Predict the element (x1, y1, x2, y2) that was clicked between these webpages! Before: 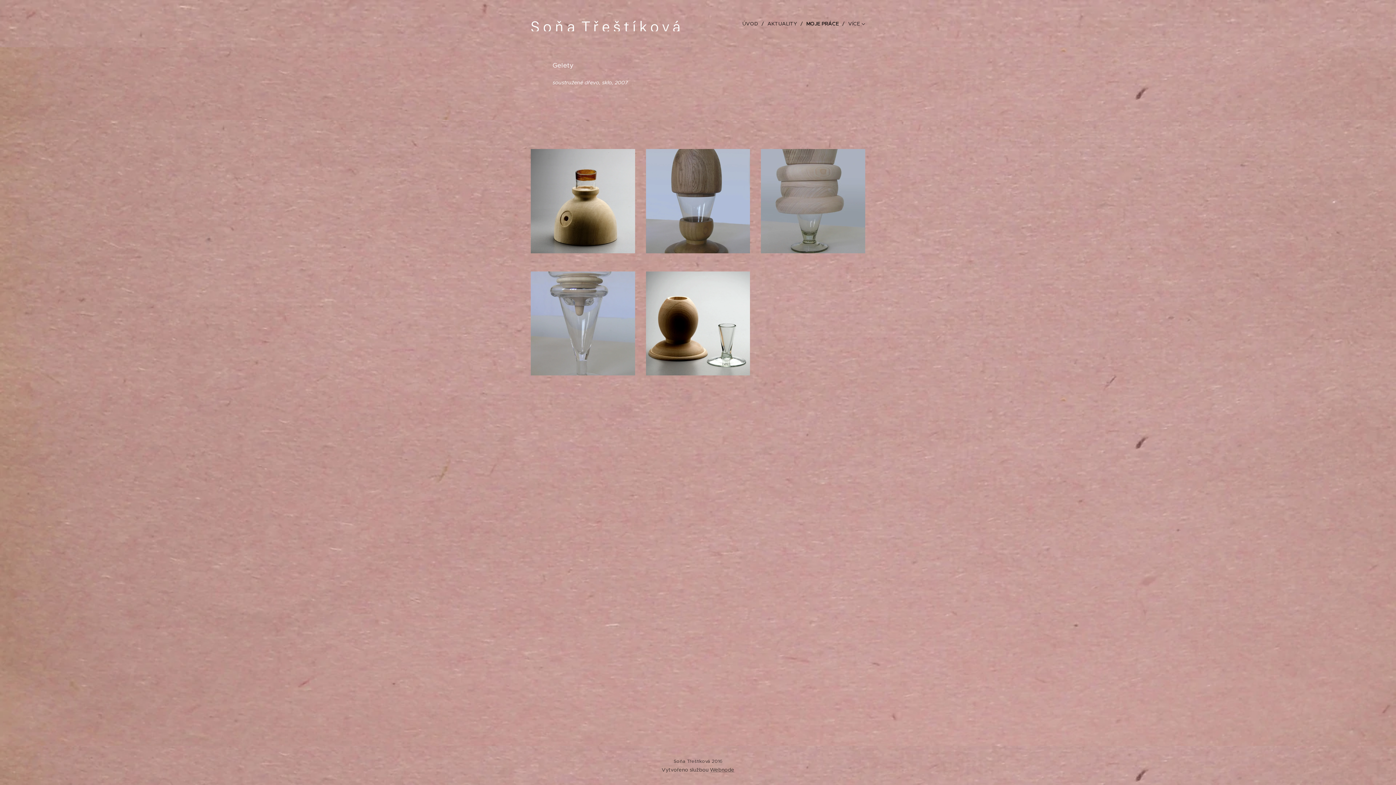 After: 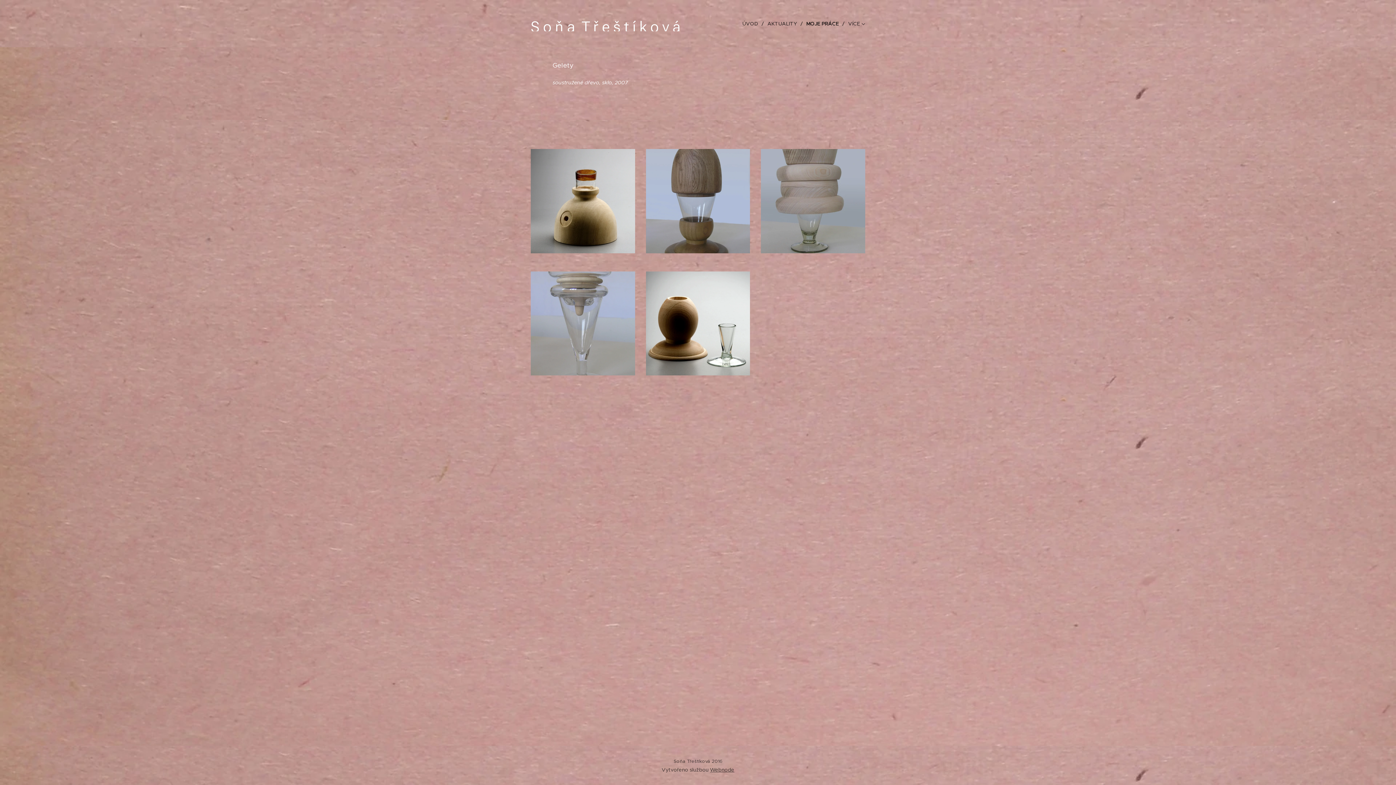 Action: label: Webnode bbox: (710, 766, 734, 773)